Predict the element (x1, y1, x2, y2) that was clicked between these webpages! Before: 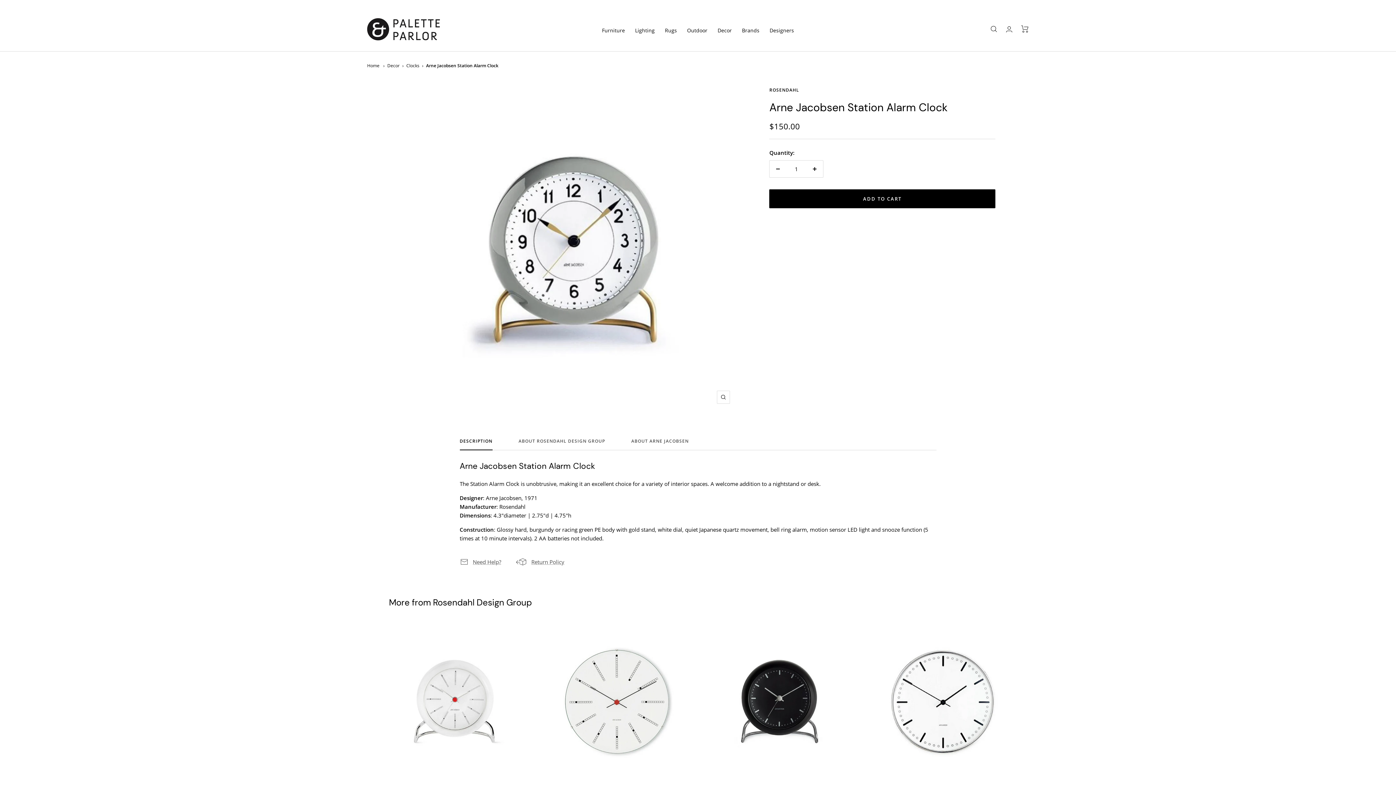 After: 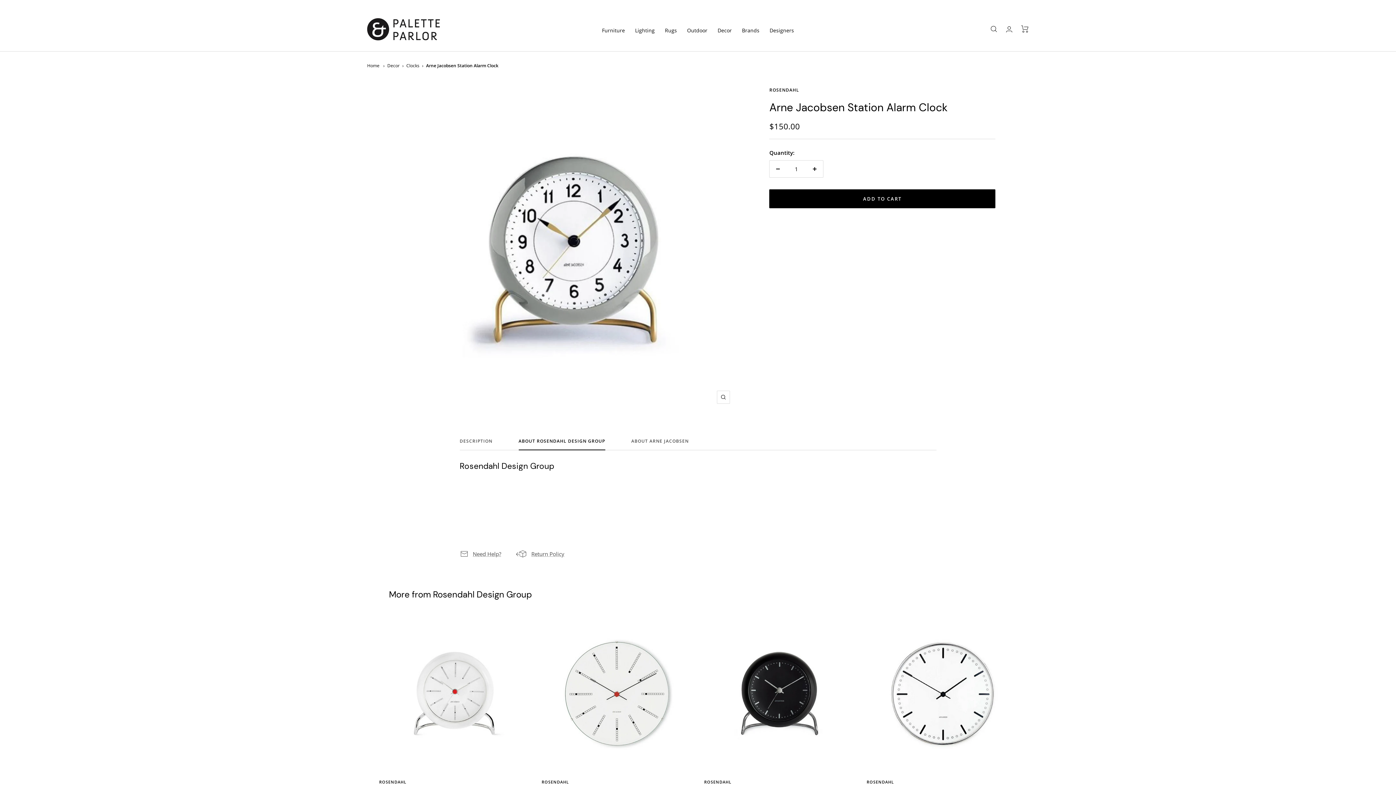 Action: bbox: (518, 438, 605, 450) label: ABOUT ROSENDAHL DESIGN GROUP